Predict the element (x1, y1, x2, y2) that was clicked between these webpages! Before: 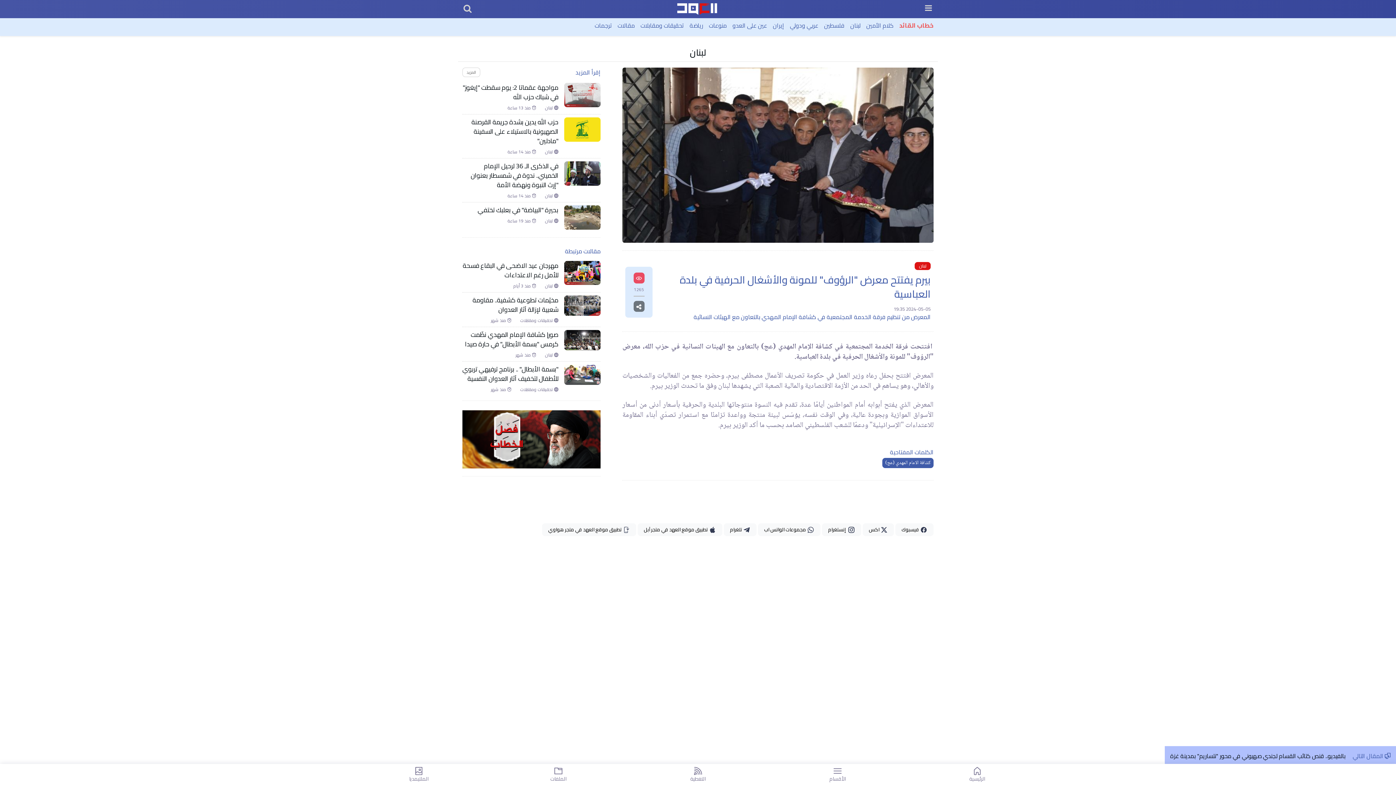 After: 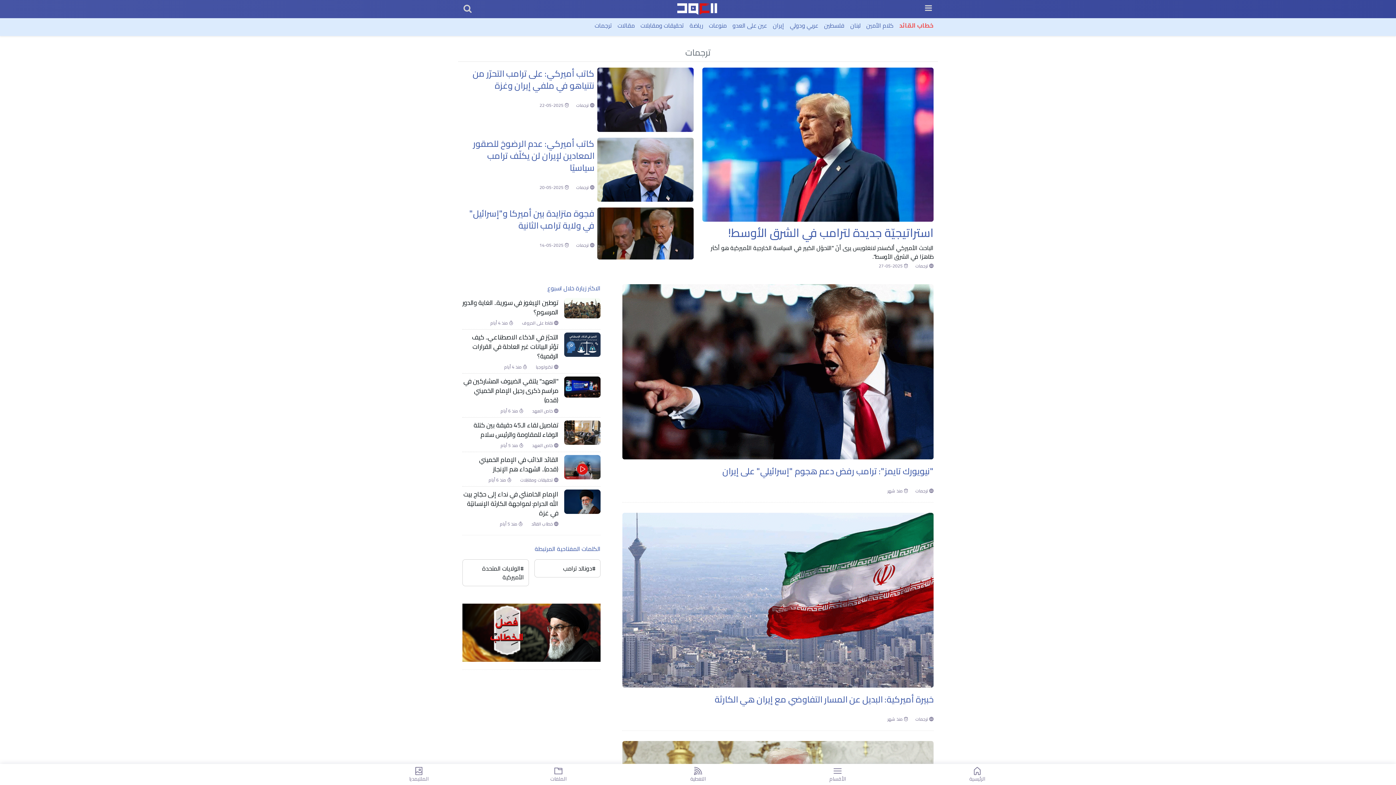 Action: label: ترجمات bbox: (594, 21, 612, 29)